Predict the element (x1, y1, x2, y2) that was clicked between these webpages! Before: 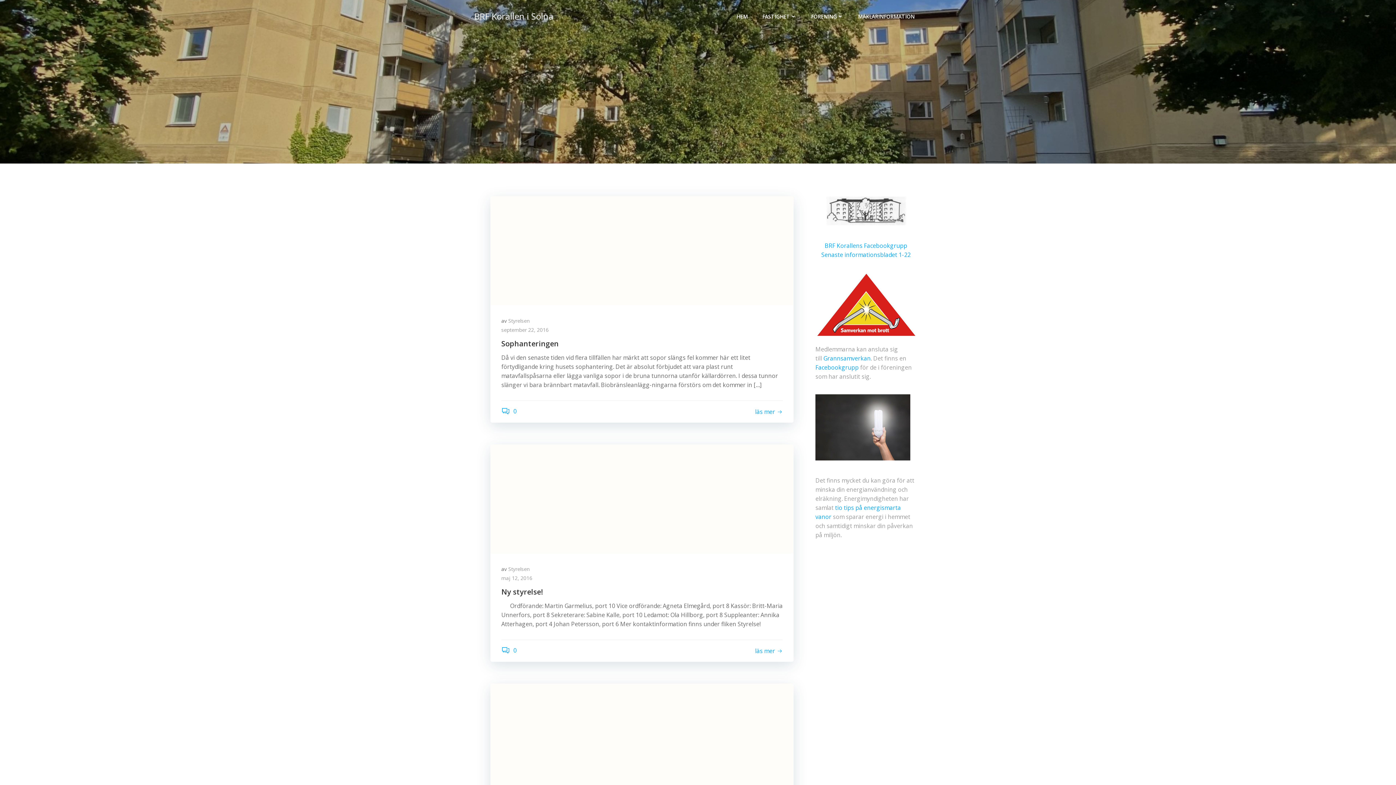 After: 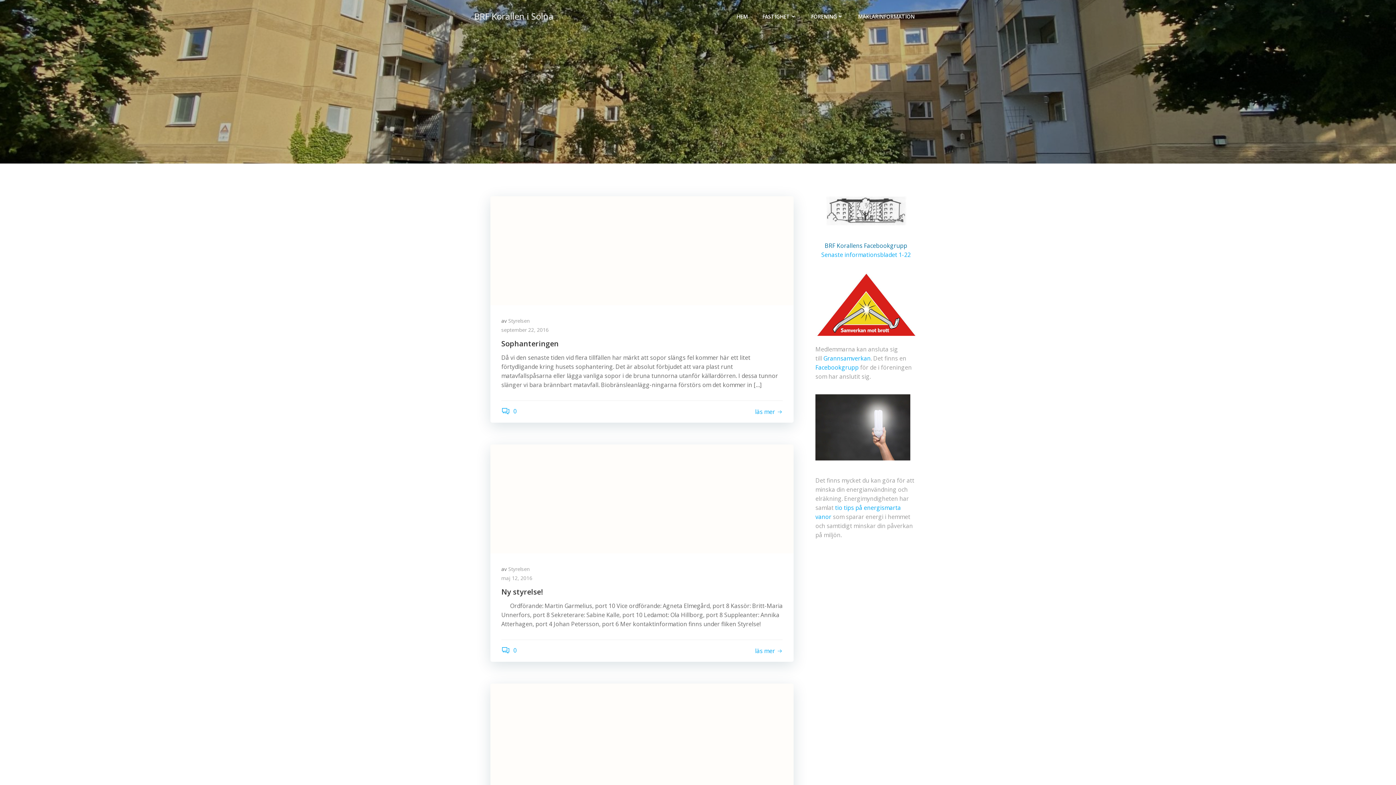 Action: bbox: (824, 241, 907, 249) label: BRF Korallens Facebookgrupp